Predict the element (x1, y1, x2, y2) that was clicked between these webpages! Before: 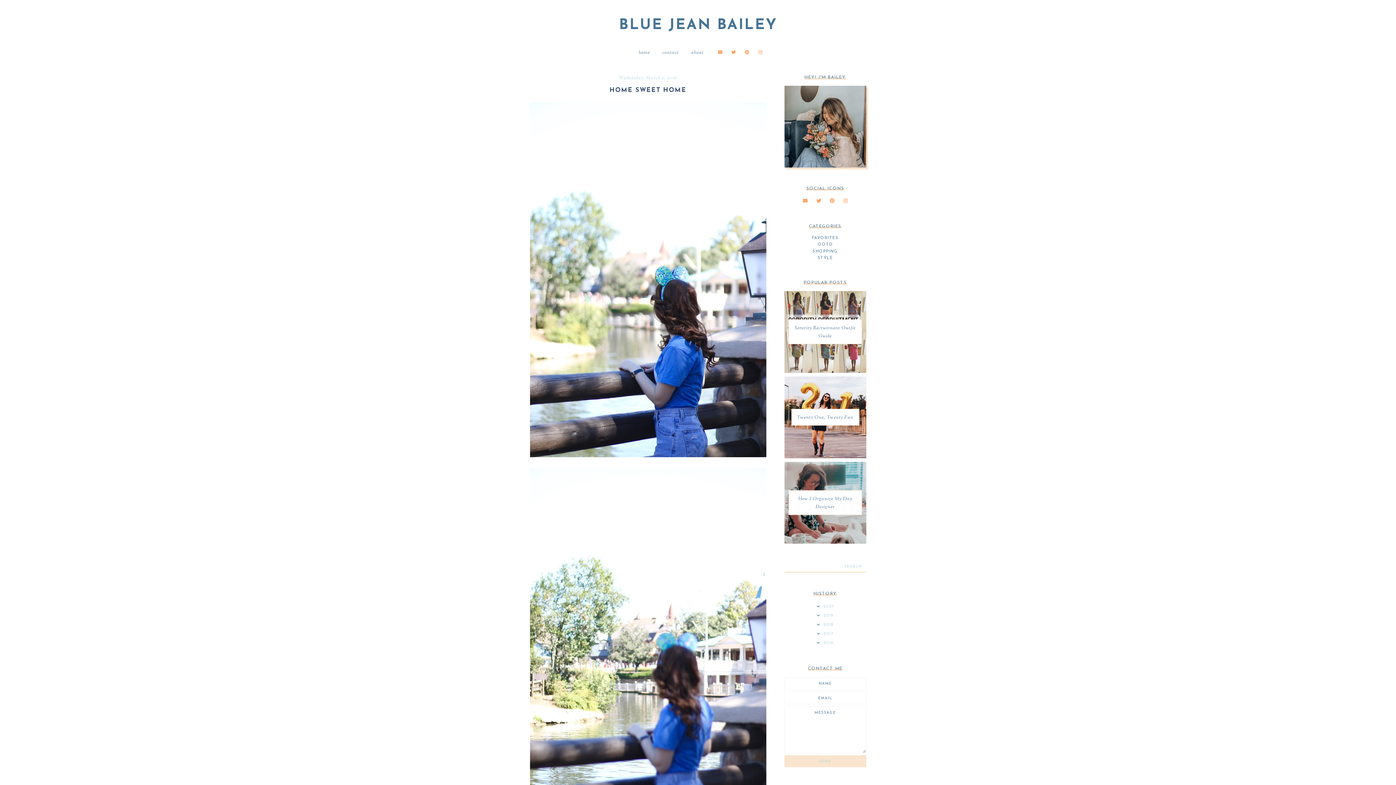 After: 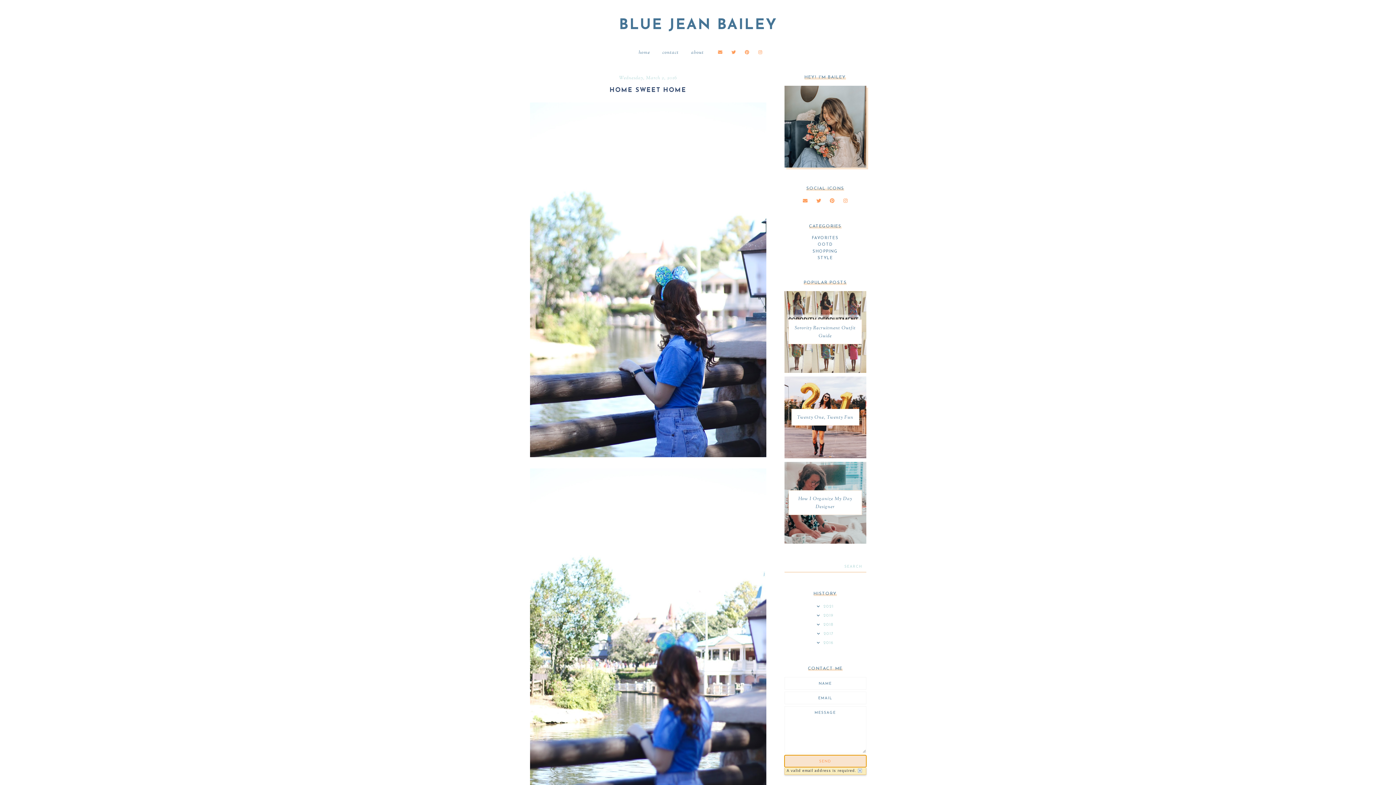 Action: bbox: (784, 755, 866, 767) label: SEND